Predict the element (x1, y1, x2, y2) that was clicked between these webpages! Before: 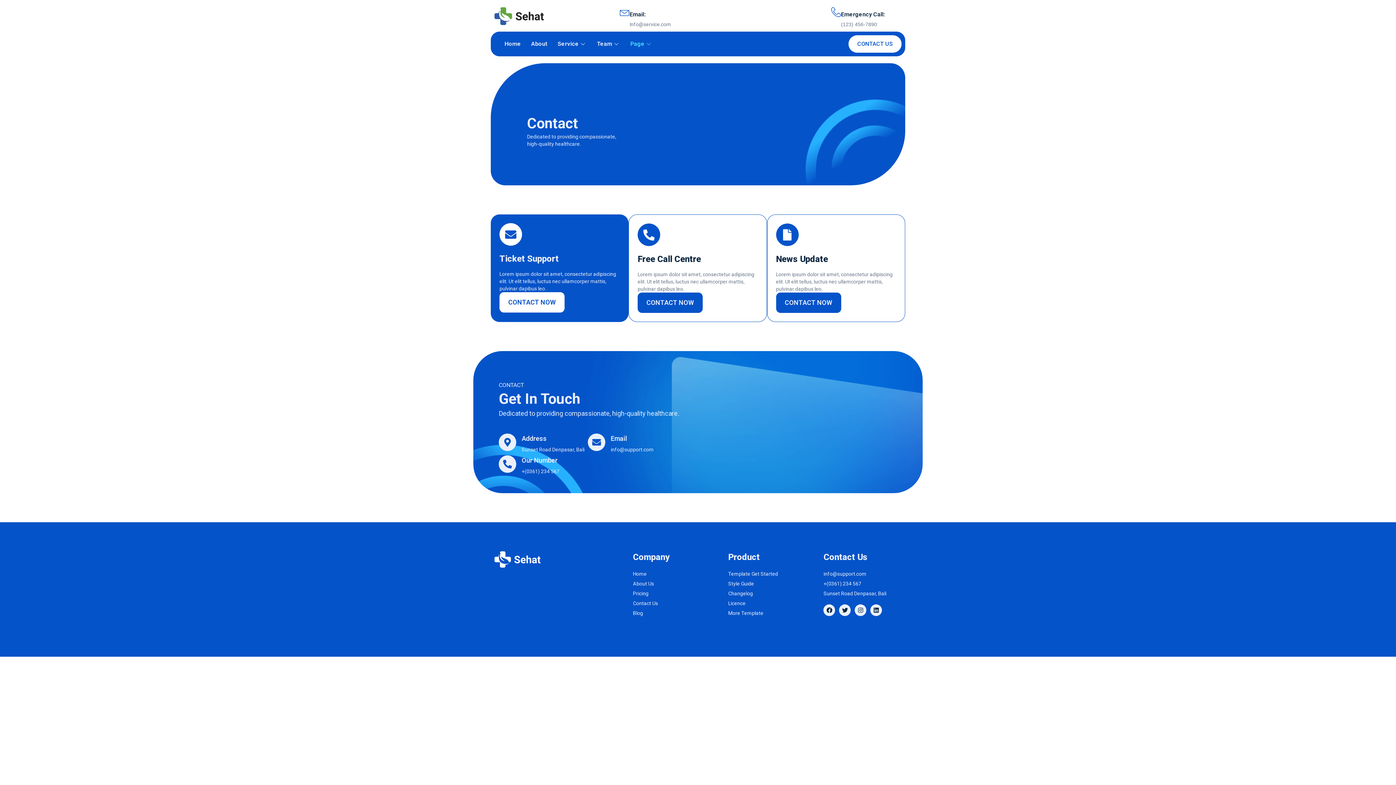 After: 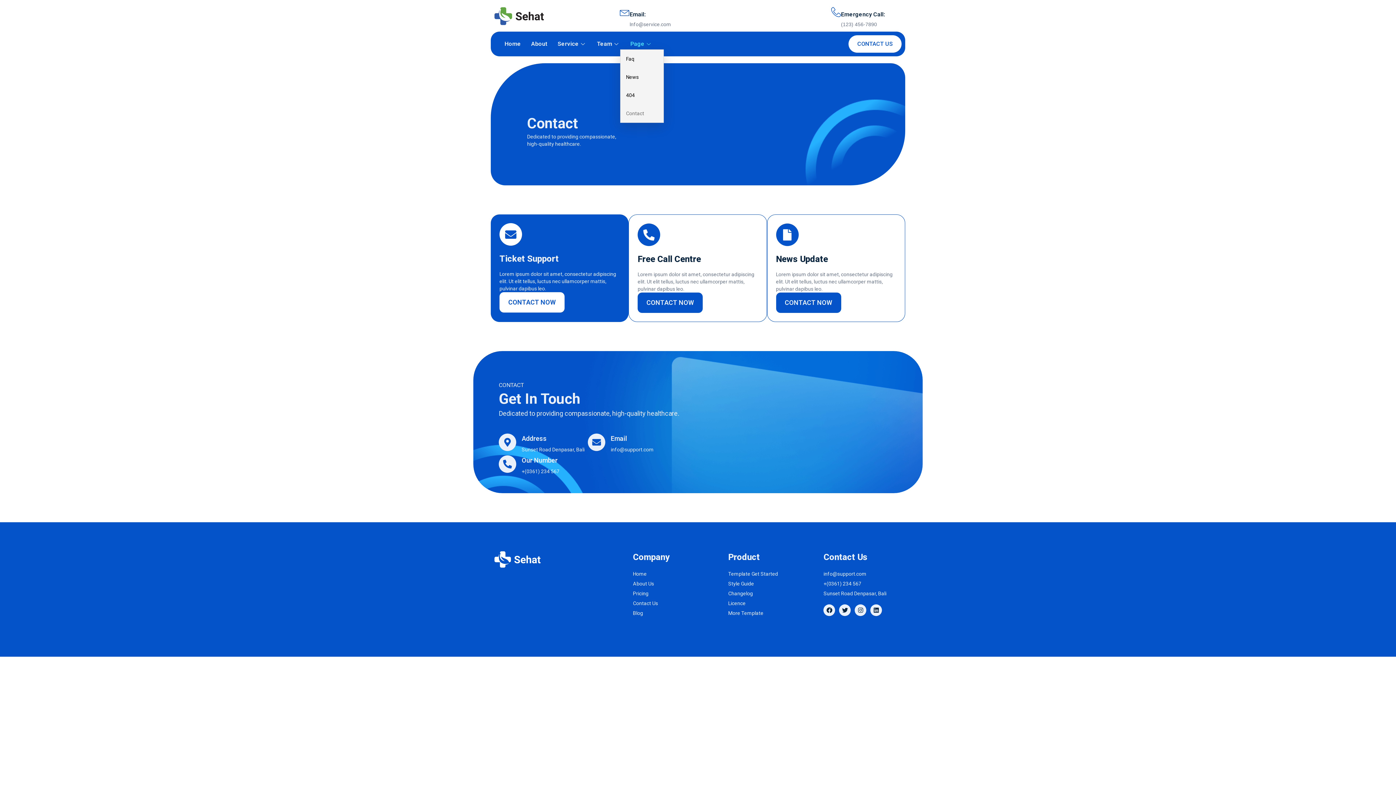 Action: bbox: (620, 38, 652, 49) label: Page